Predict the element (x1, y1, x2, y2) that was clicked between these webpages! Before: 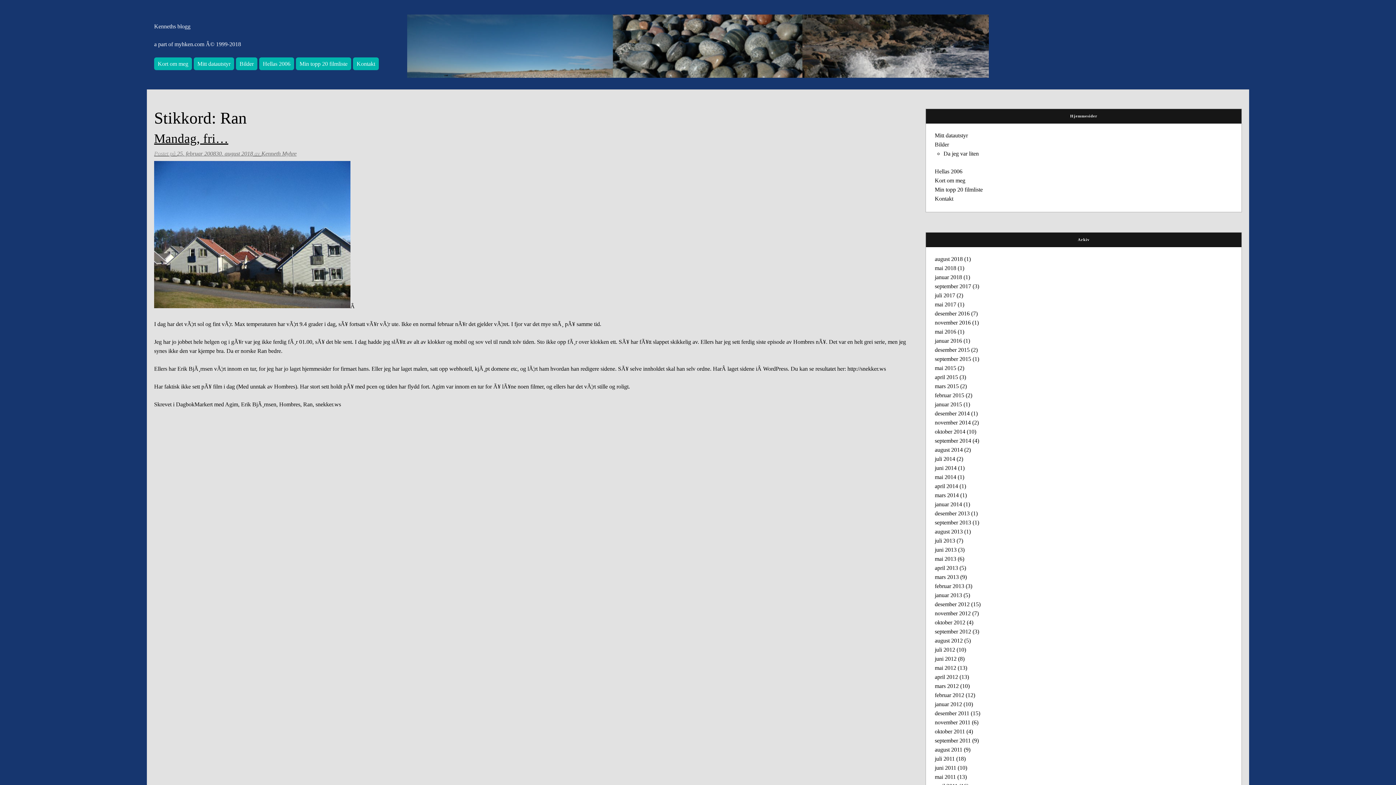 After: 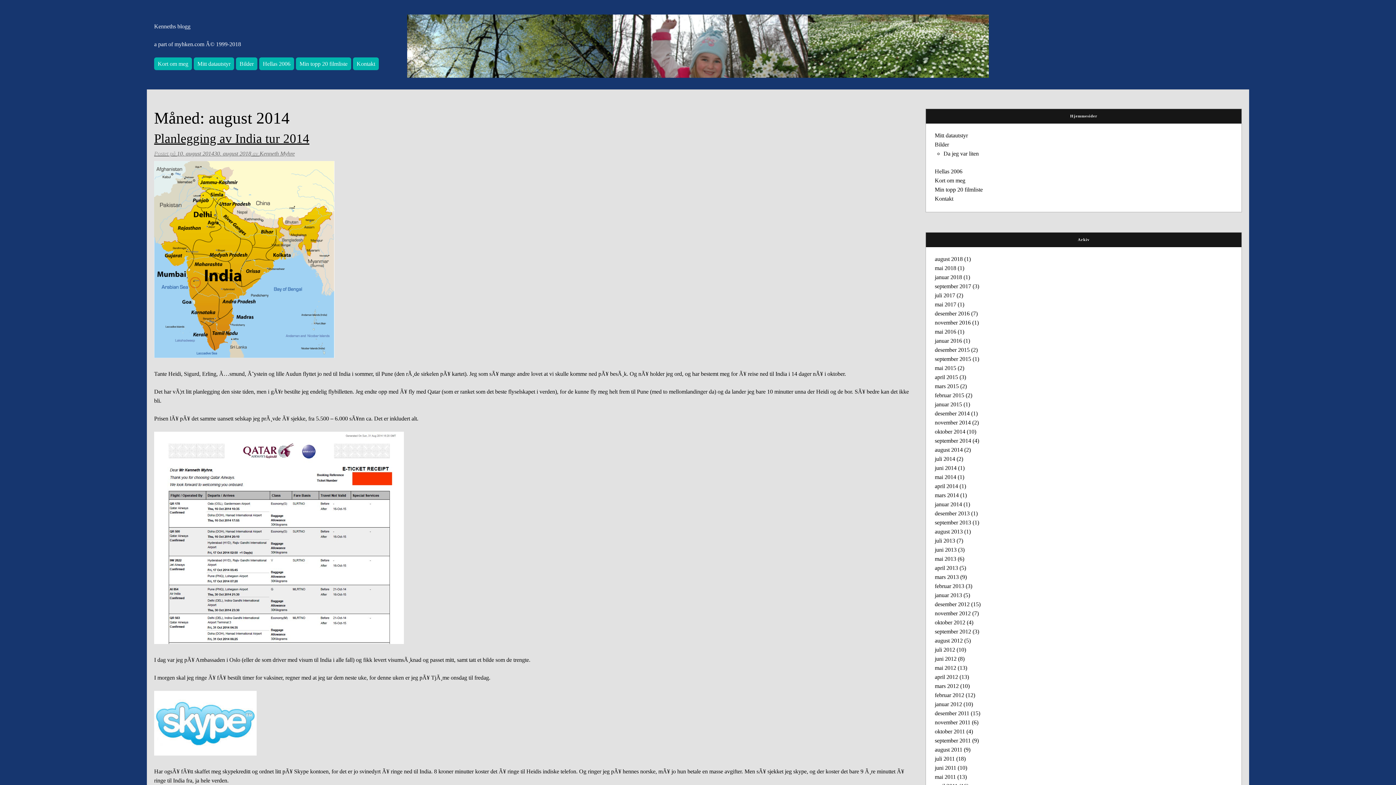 Action: bbox: (935, 446, 963, 453) label: august 2014